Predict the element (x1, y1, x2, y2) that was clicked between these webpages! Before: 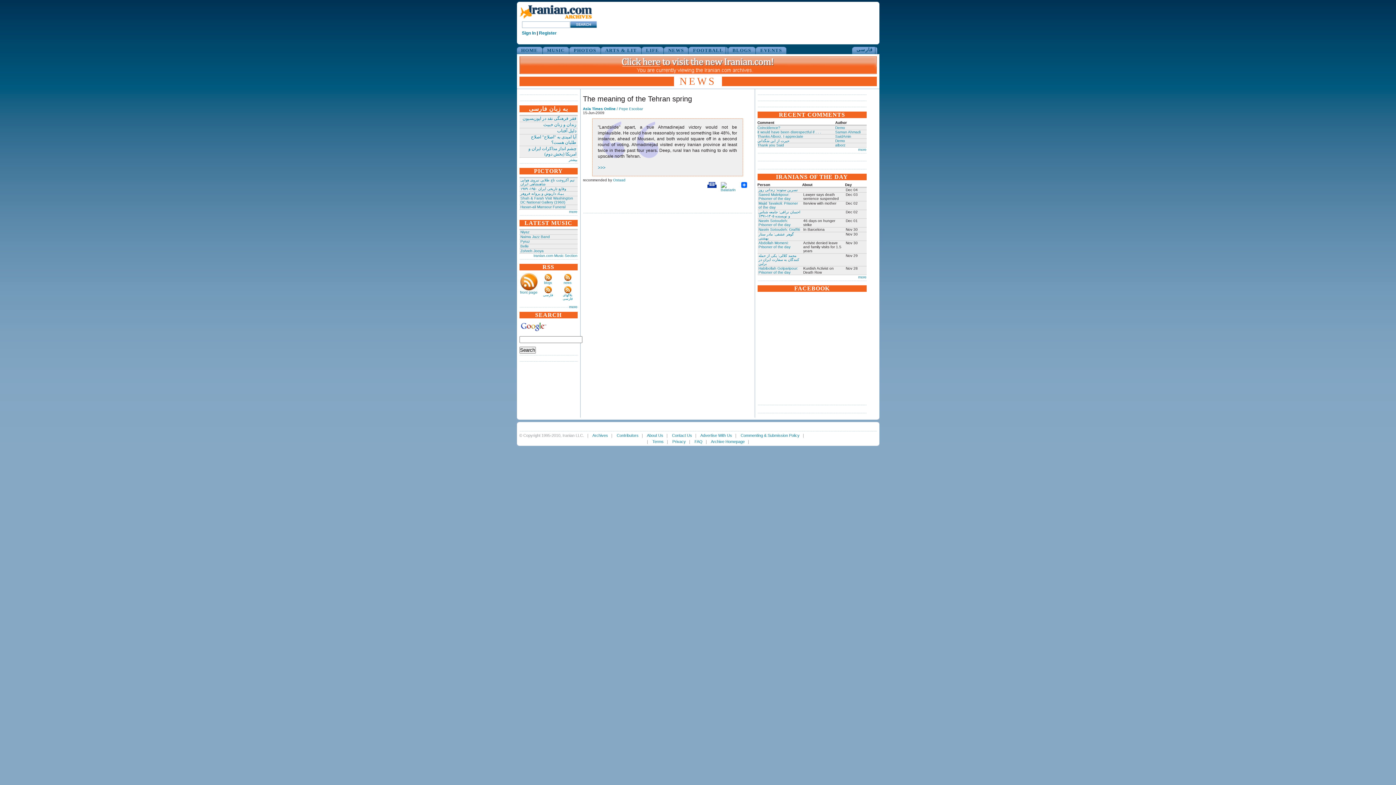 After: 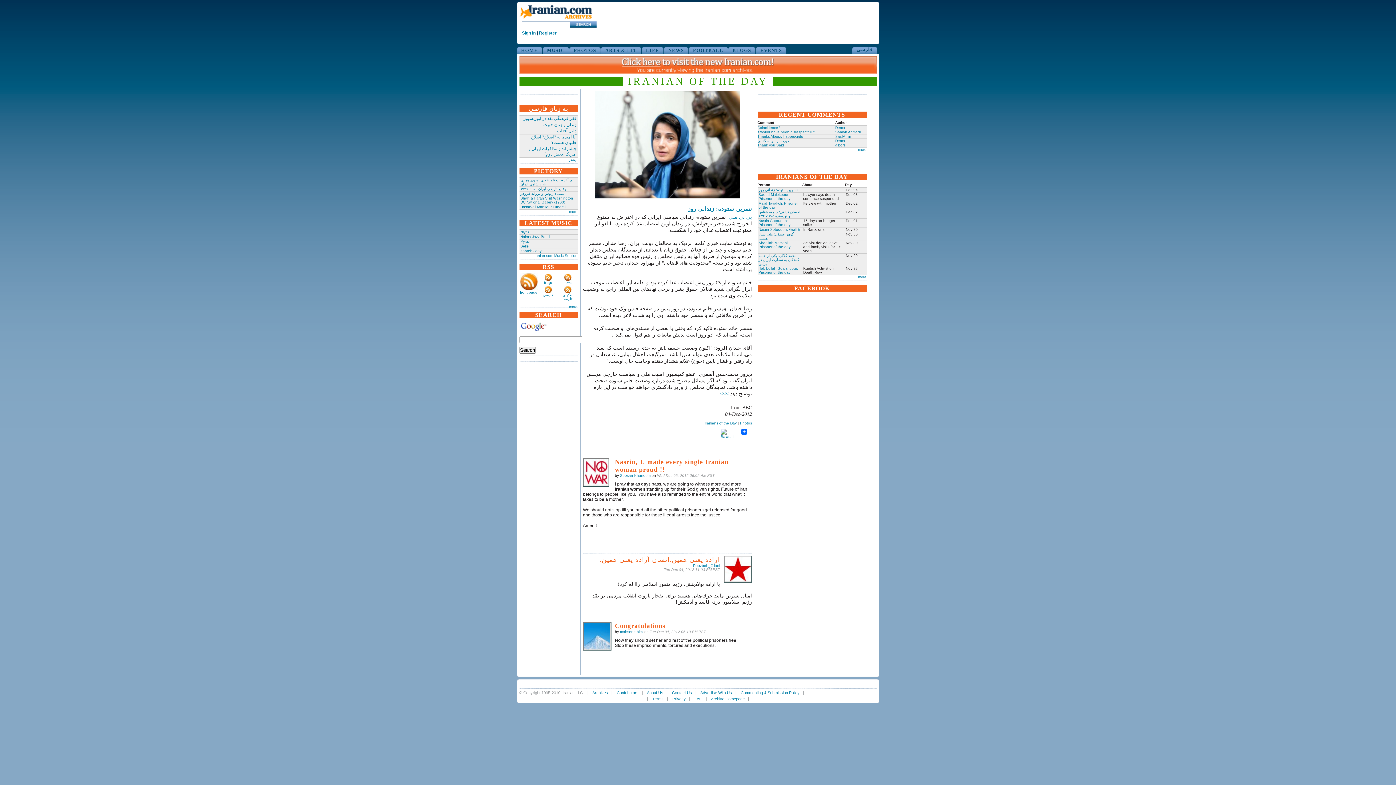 Action: bbox: (758, 188, 798, 192) label: نسرین ستوده: زندانی روز